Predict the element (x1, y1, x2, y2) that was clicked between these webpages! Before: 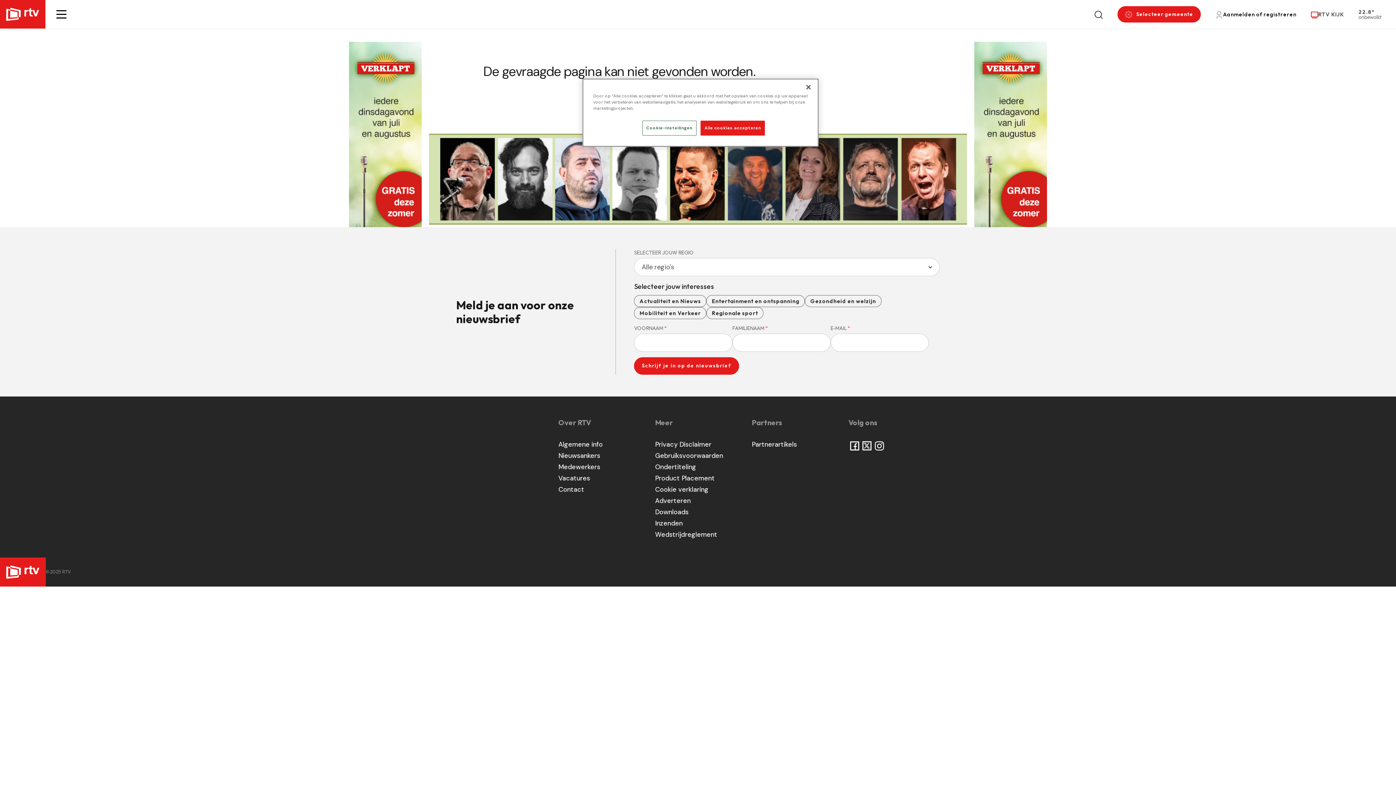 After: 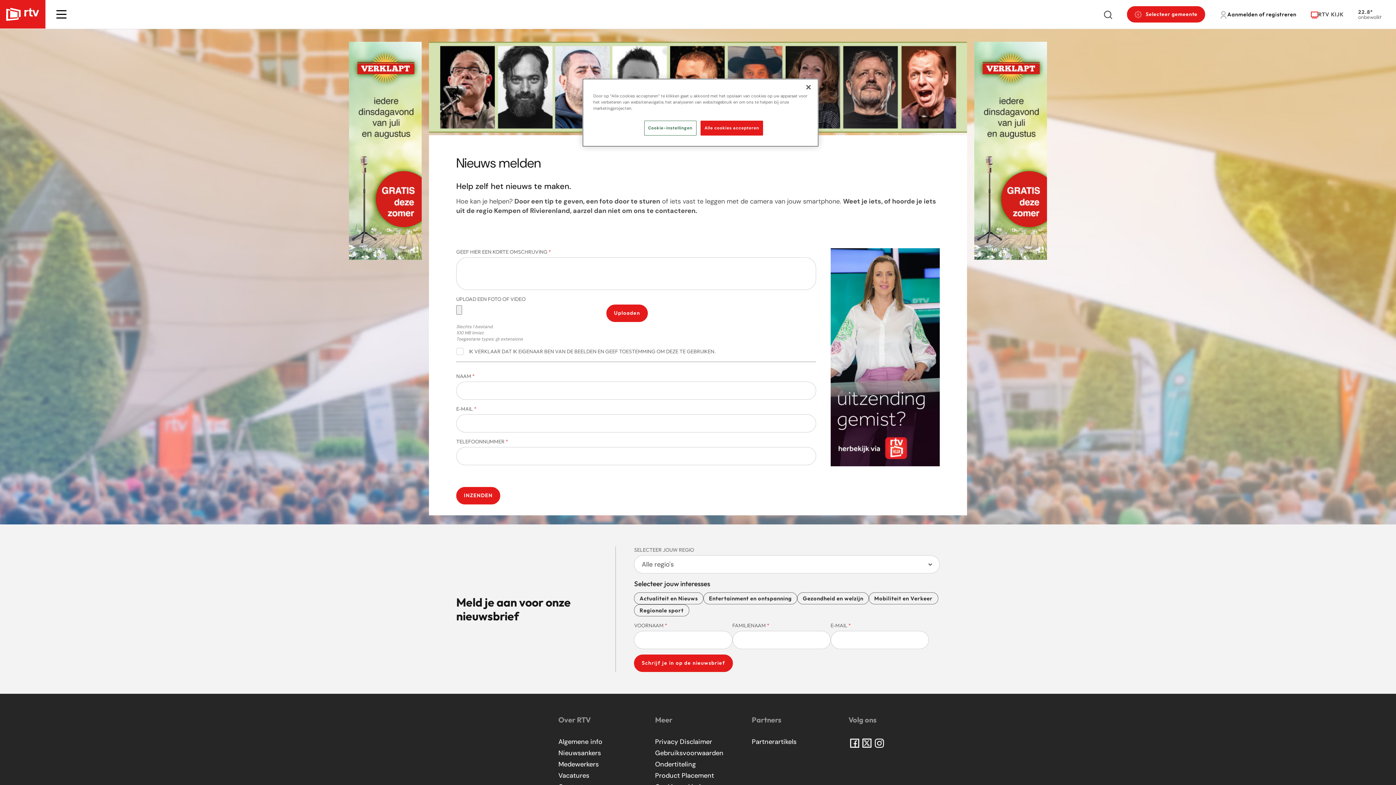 Action: bbox: (655, 519, 682, 528) label: Inzenden